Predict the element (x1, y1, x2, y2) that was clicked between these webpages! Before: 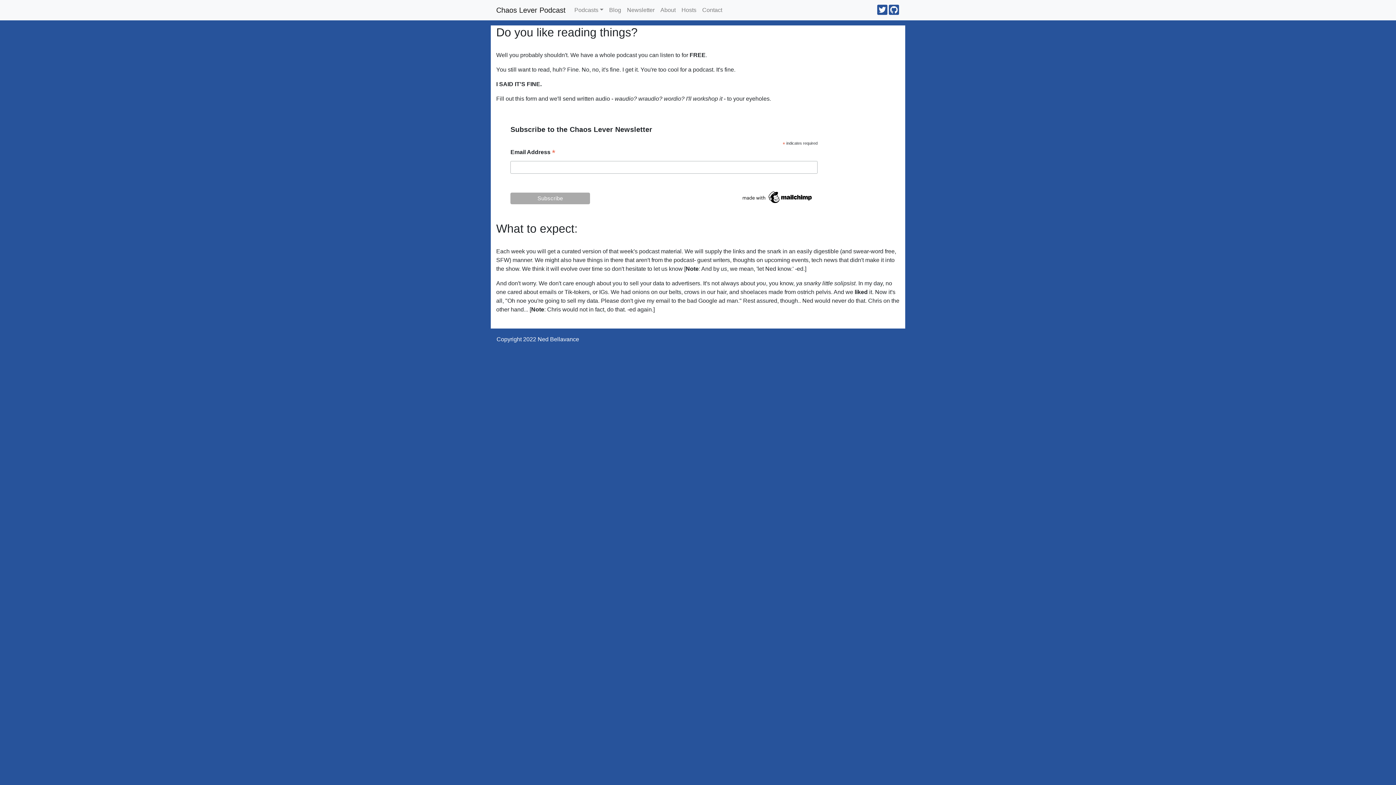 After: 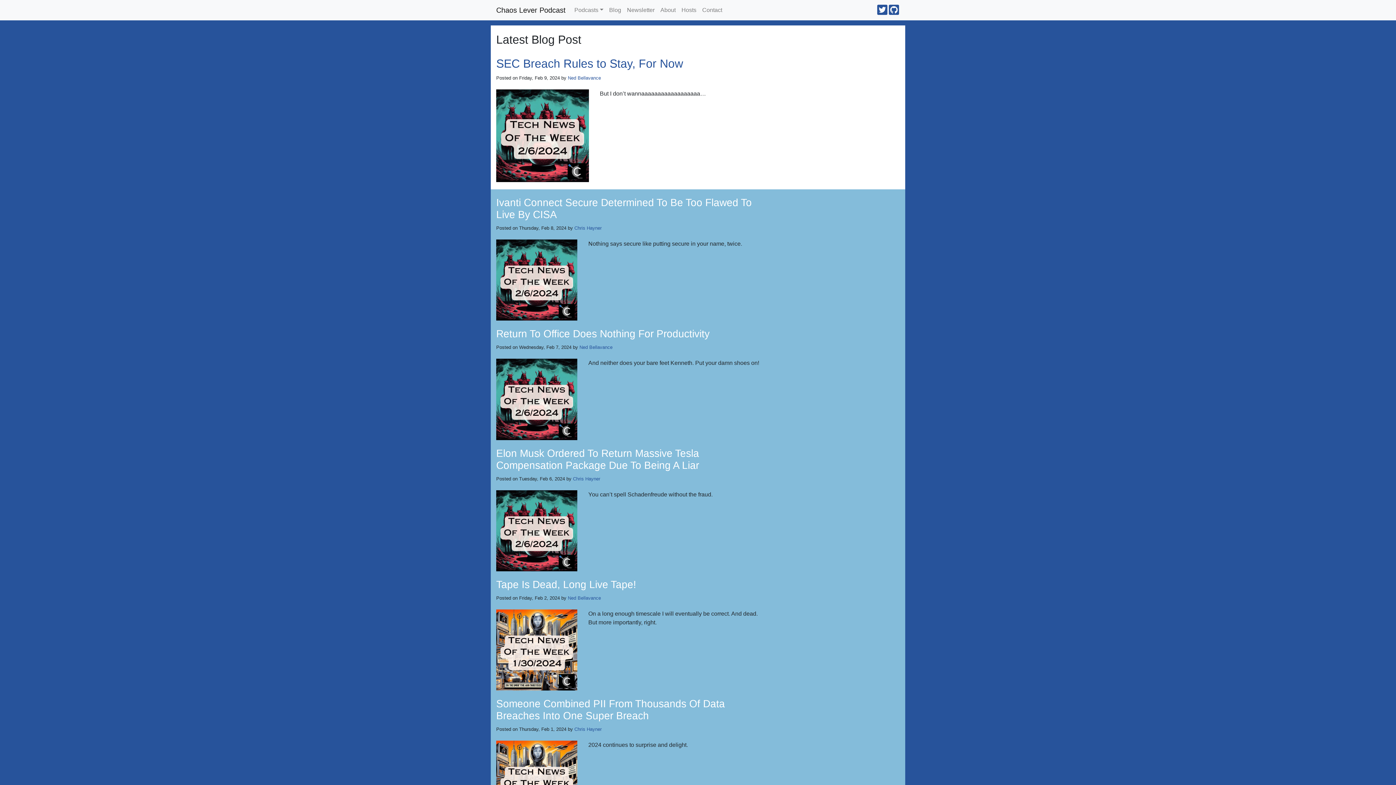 Action: bbox: (606, 2, 624, 17) label: Blog